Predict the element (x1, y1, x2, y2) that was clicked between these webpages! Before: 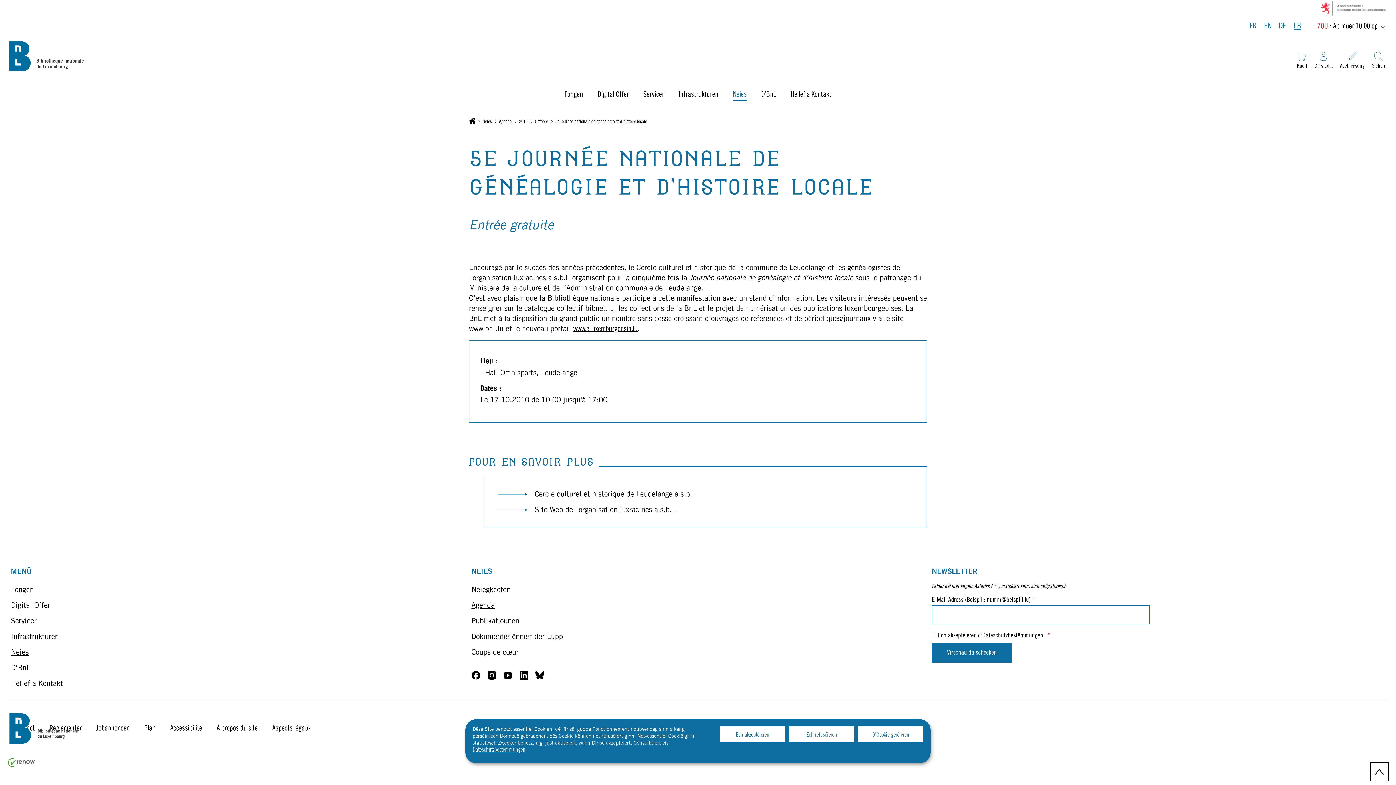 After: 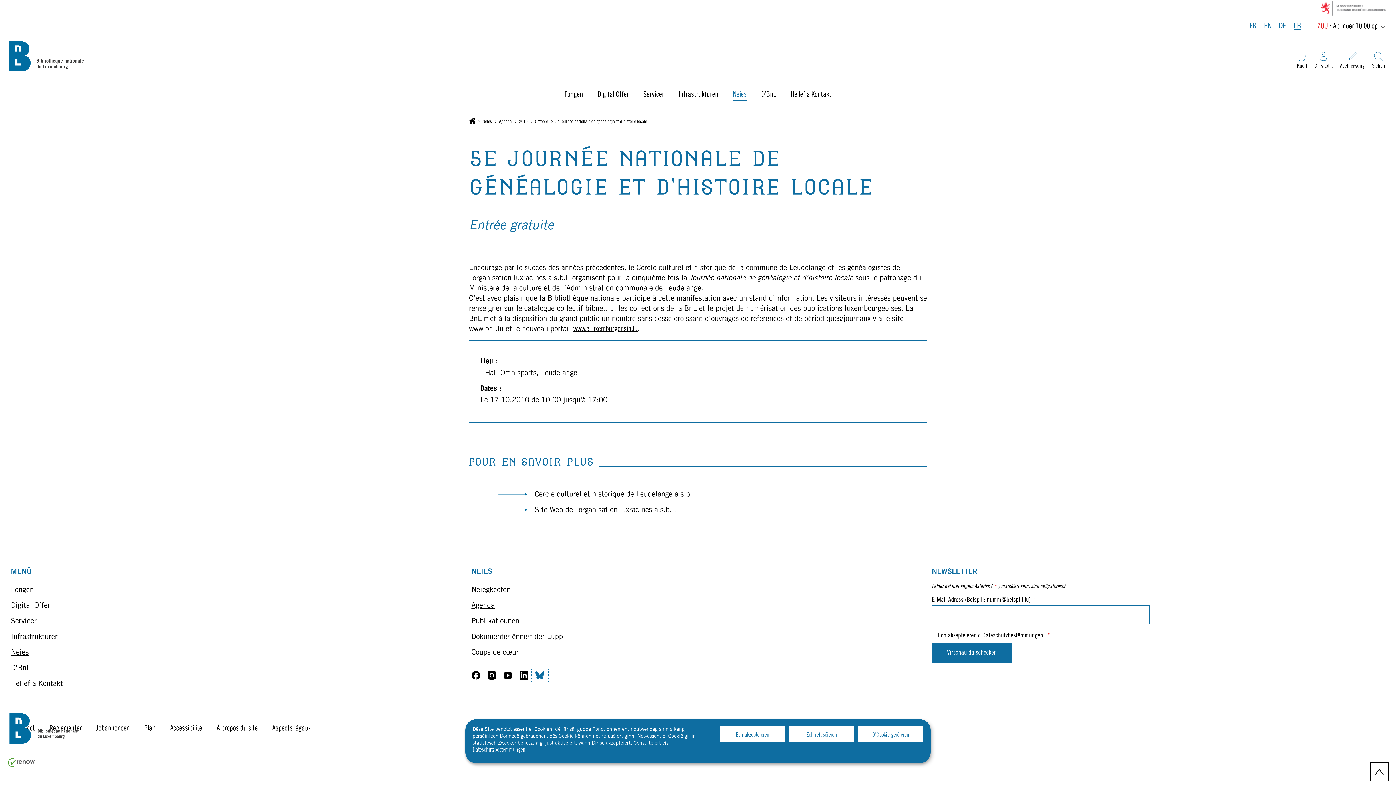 Action: label: Bluesky bbox: (531, 668, 547, 682)